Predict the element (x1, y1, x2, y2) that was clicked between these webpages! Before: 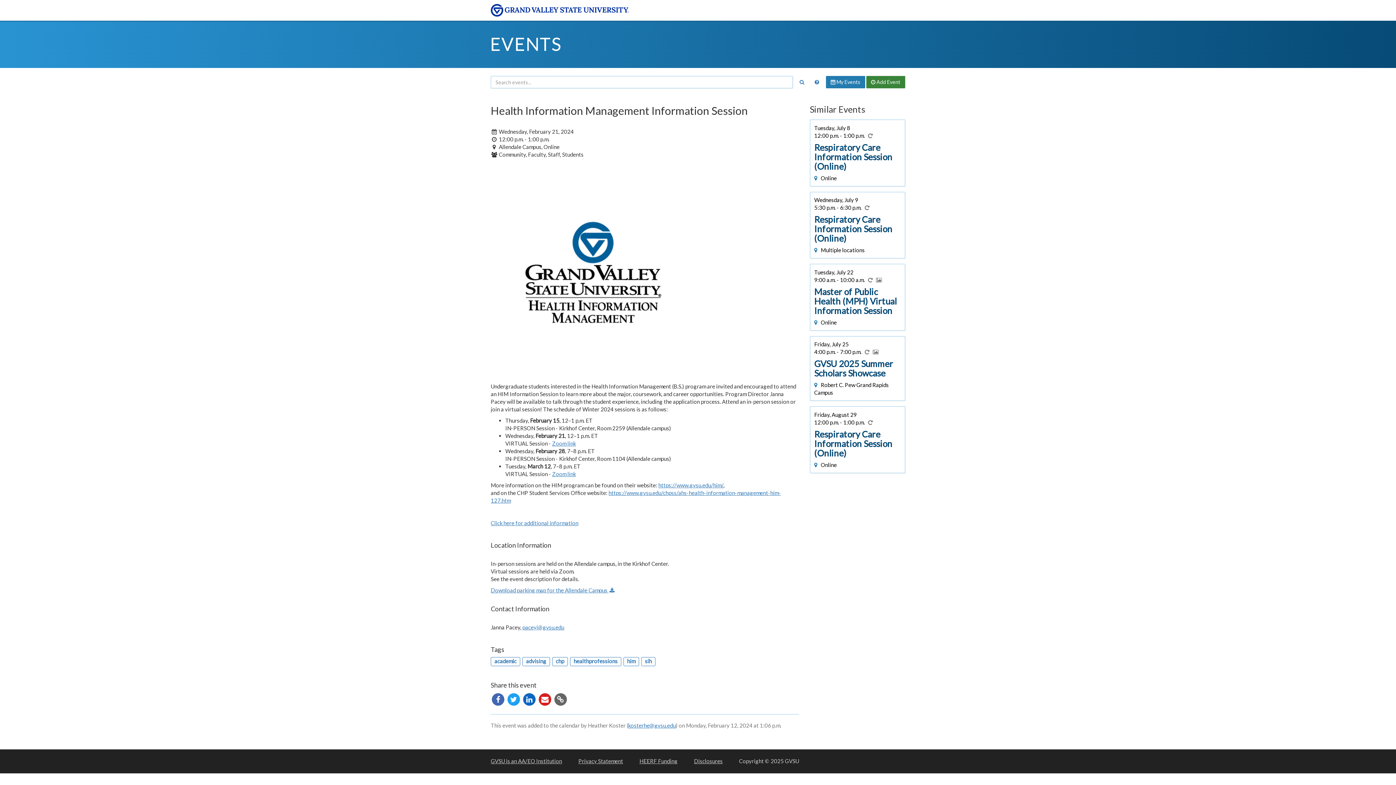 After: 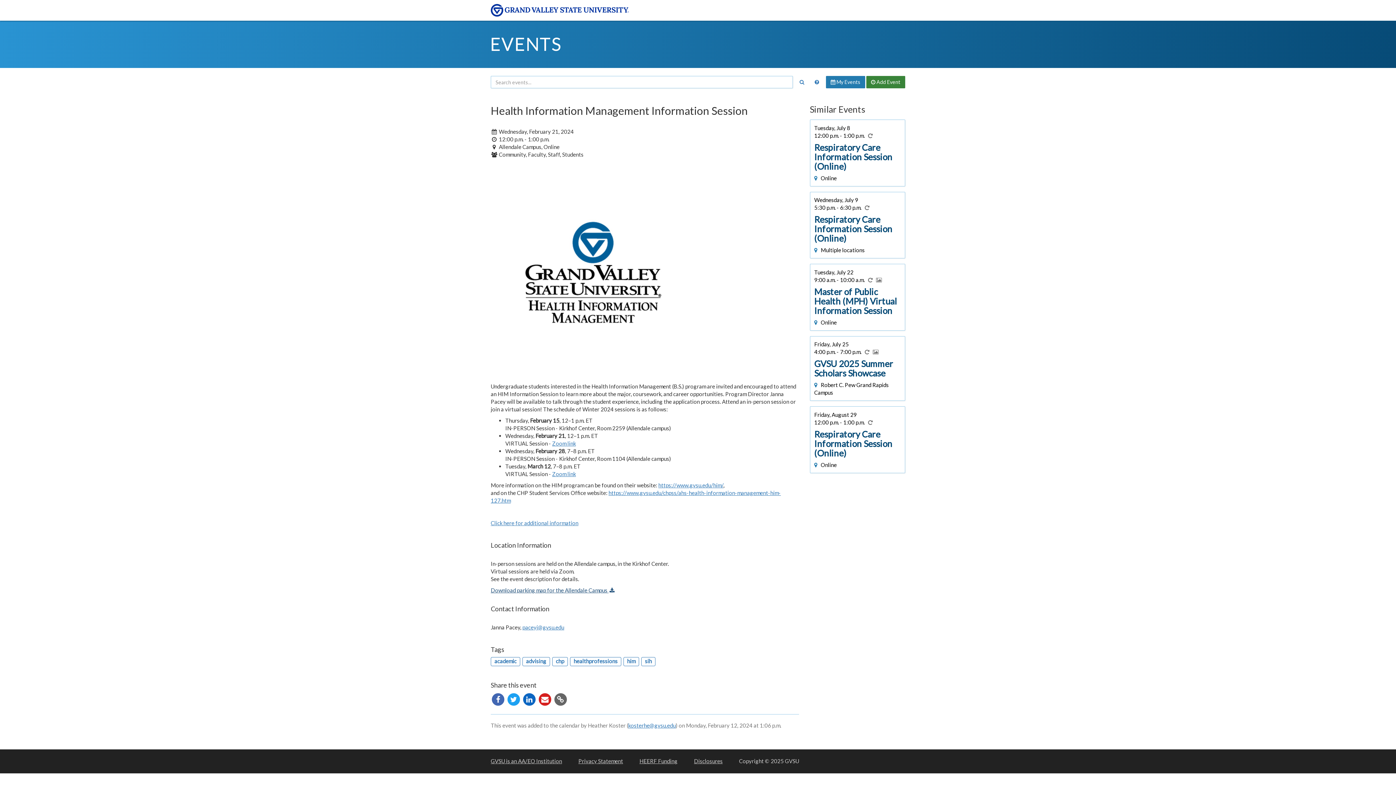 Action: bbox: (490, 587, 615, 593) label: Download parking map for the Allendale Campus 